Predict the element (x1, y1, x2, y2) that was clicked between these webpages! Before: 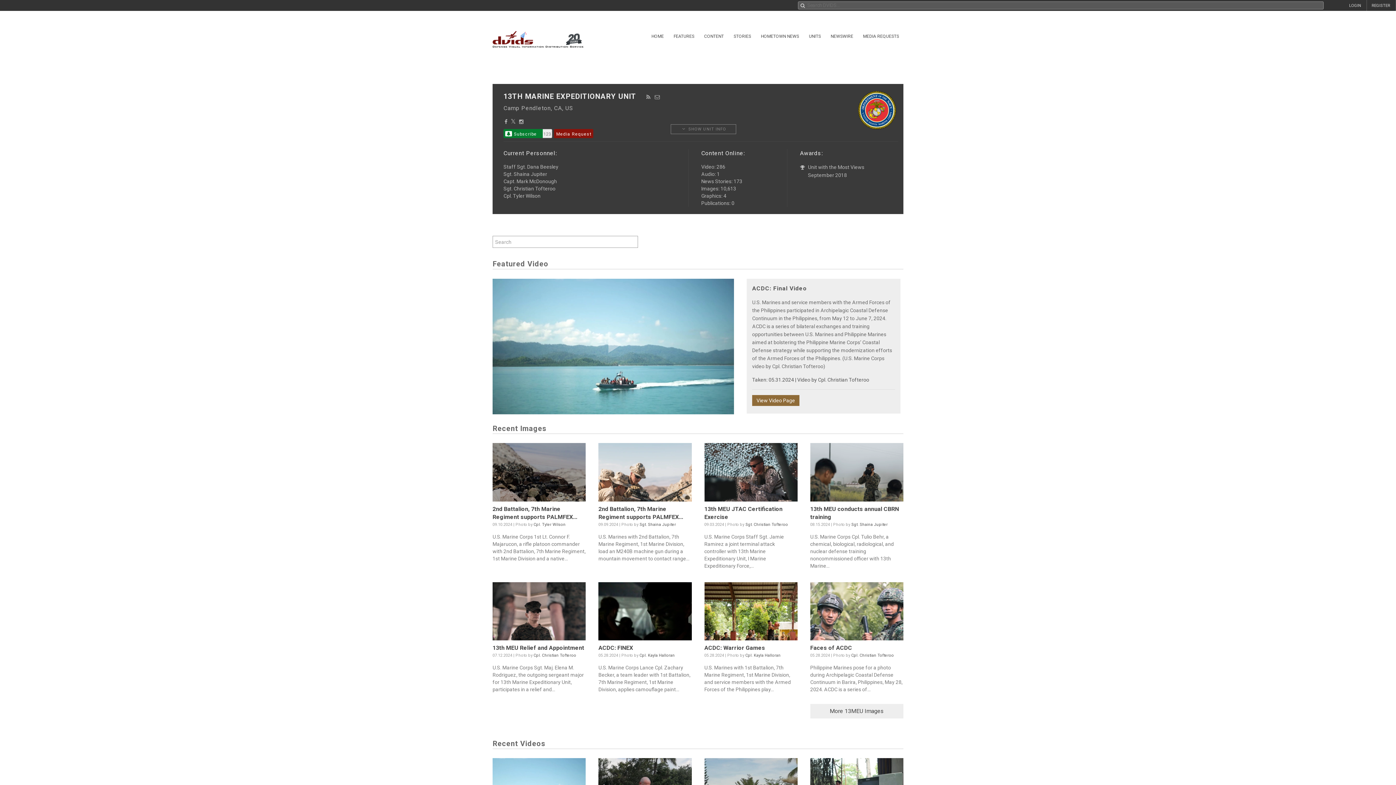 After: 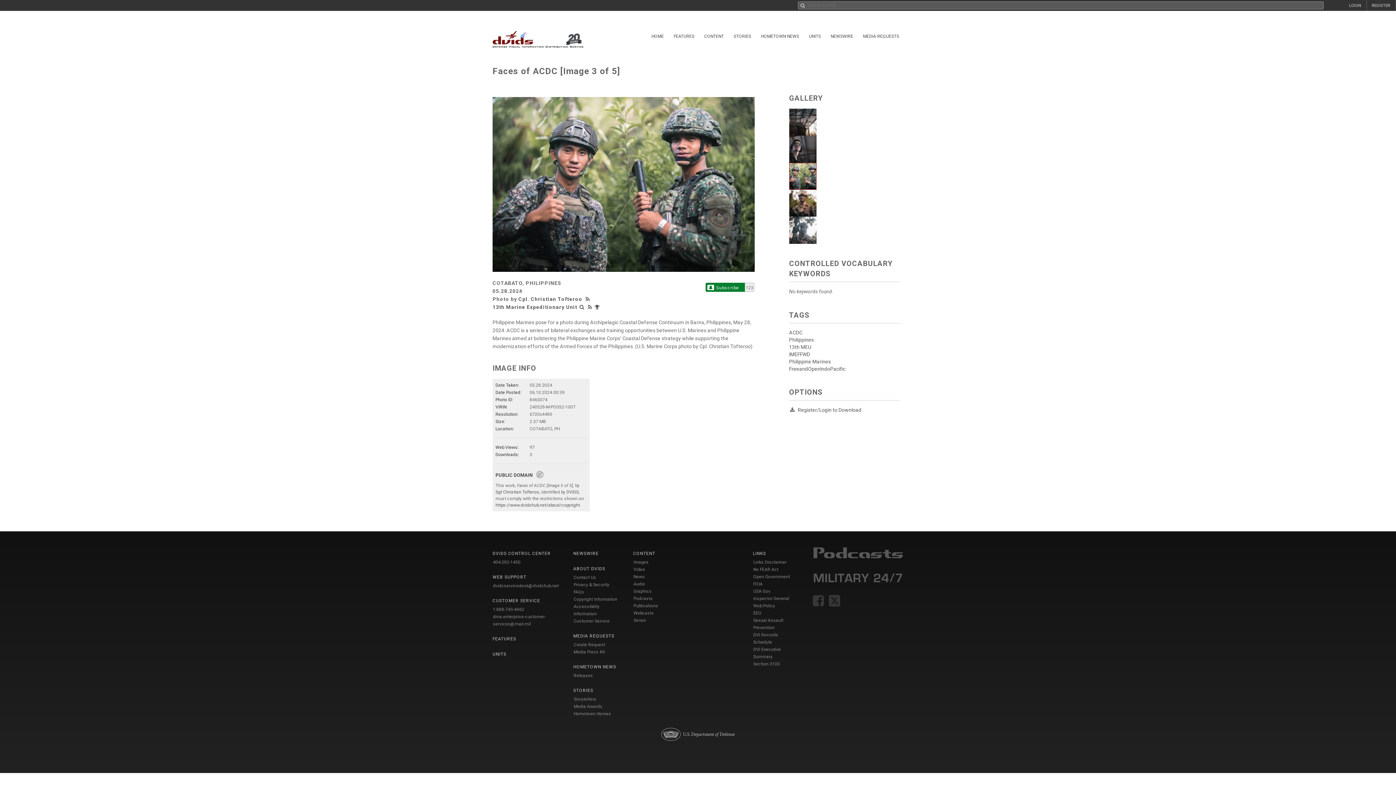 Action: bbox: (810, 644, 903, 652) label: Faces of ACDC